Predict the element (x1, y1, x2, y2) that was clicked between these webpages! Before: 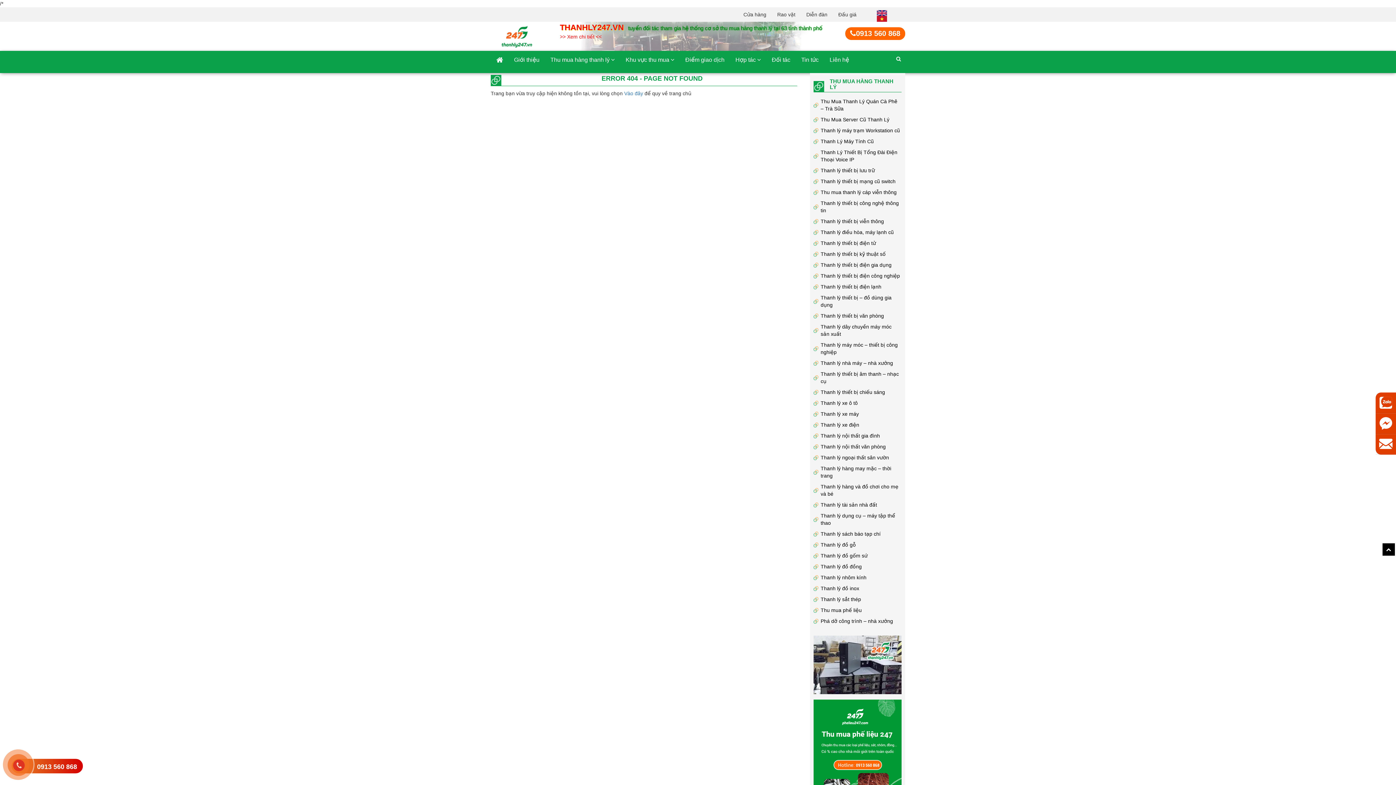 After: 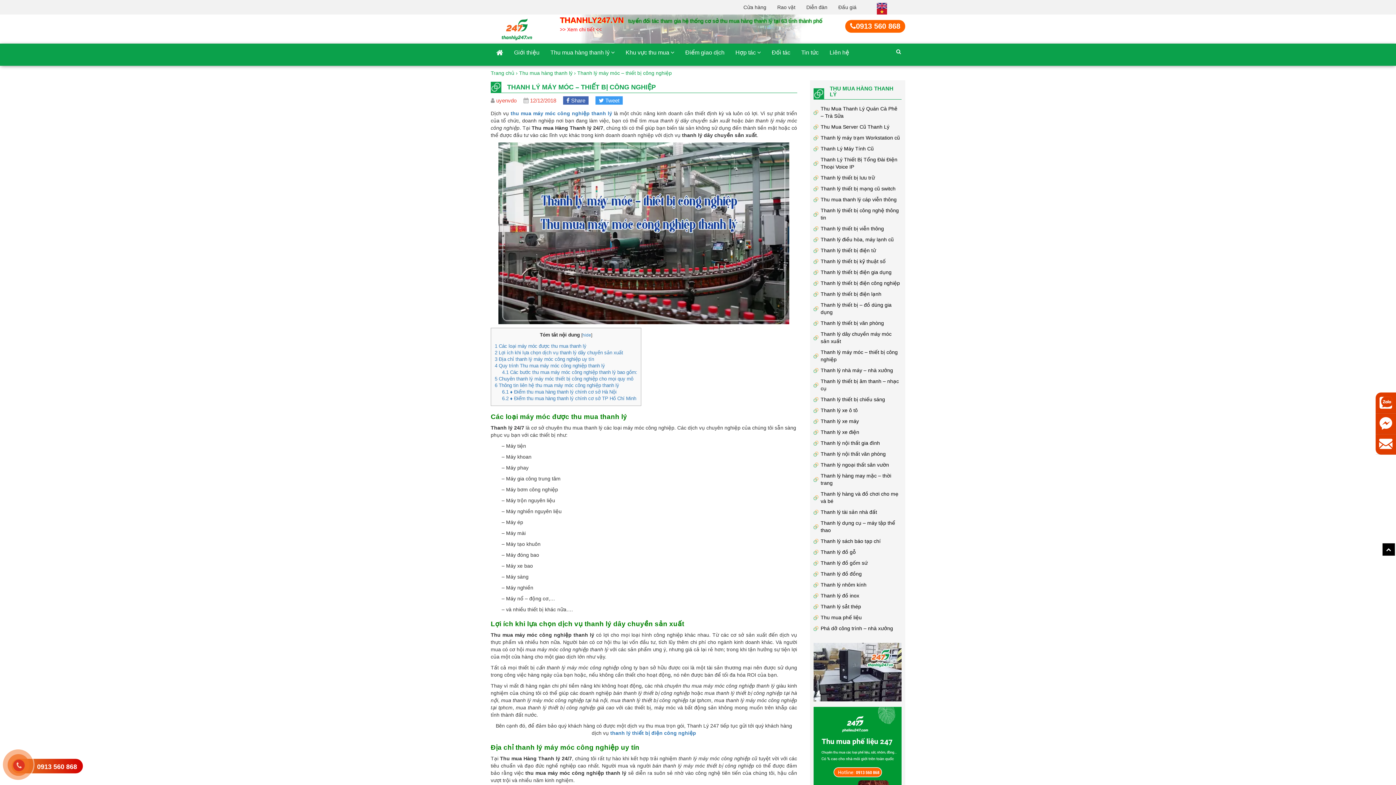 Action: label: Thanh lý máy móc – thiết bị công nghiệp bbox: (813, 341, 901, 356)